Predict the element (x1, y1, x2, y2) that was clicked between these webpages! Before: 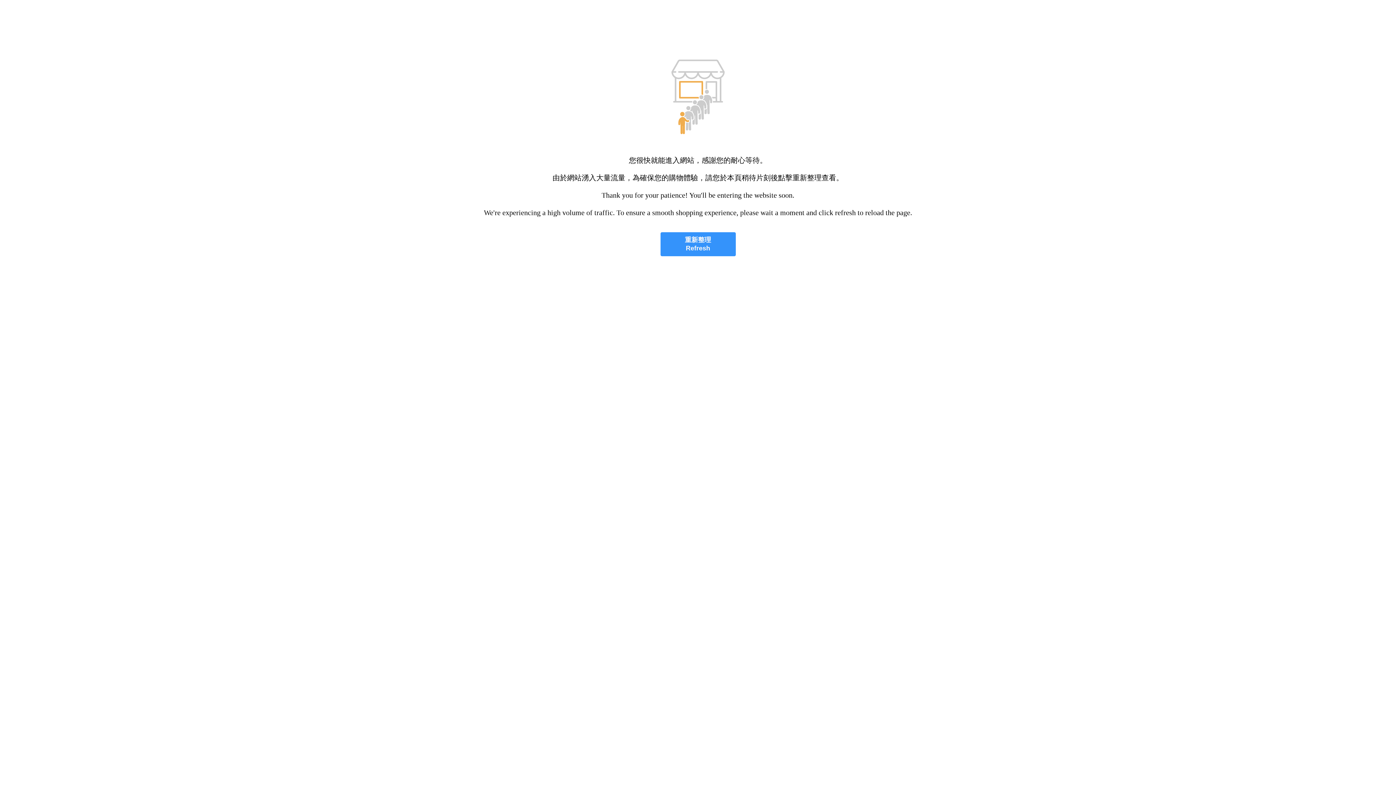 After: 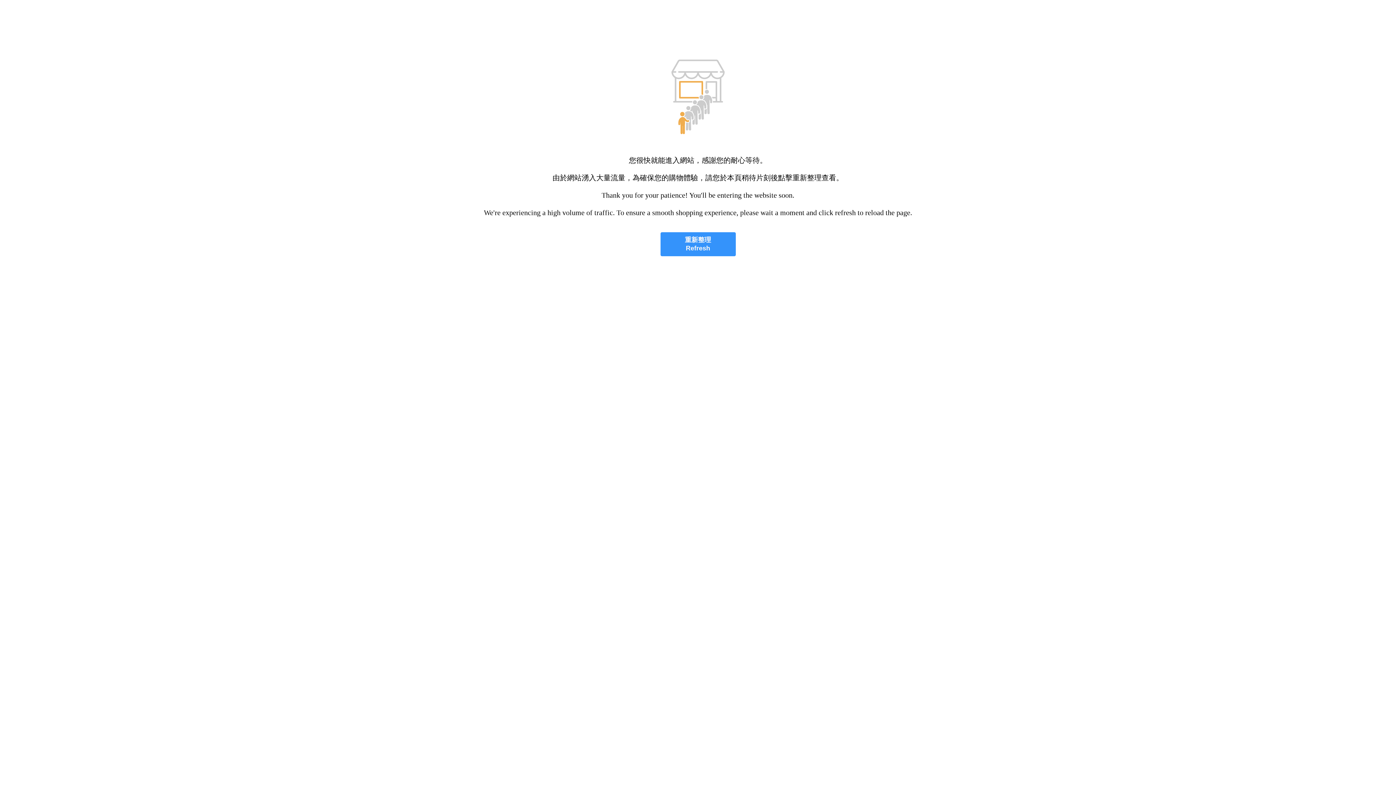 Action: label: 重新整理
Refresh bbox: (660, 232, 735, 256)